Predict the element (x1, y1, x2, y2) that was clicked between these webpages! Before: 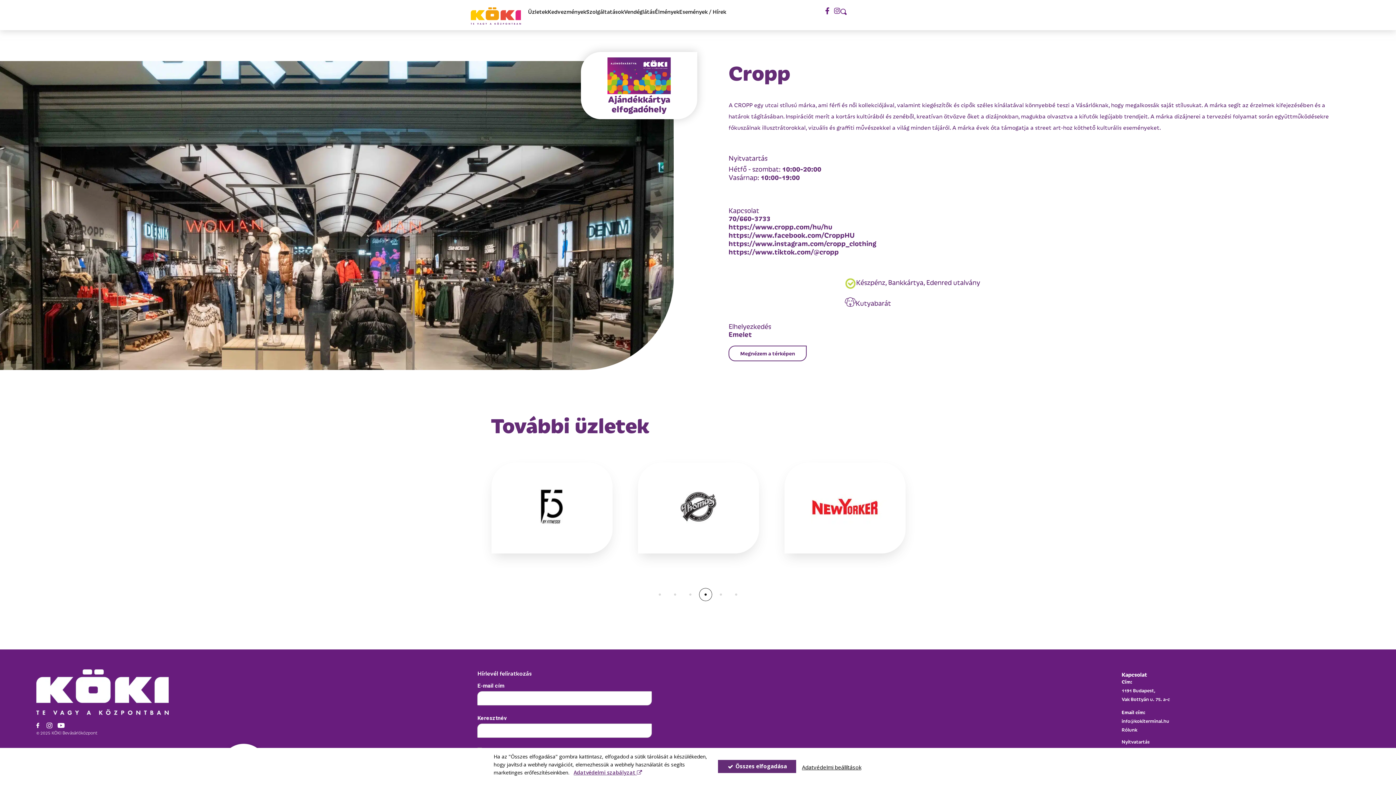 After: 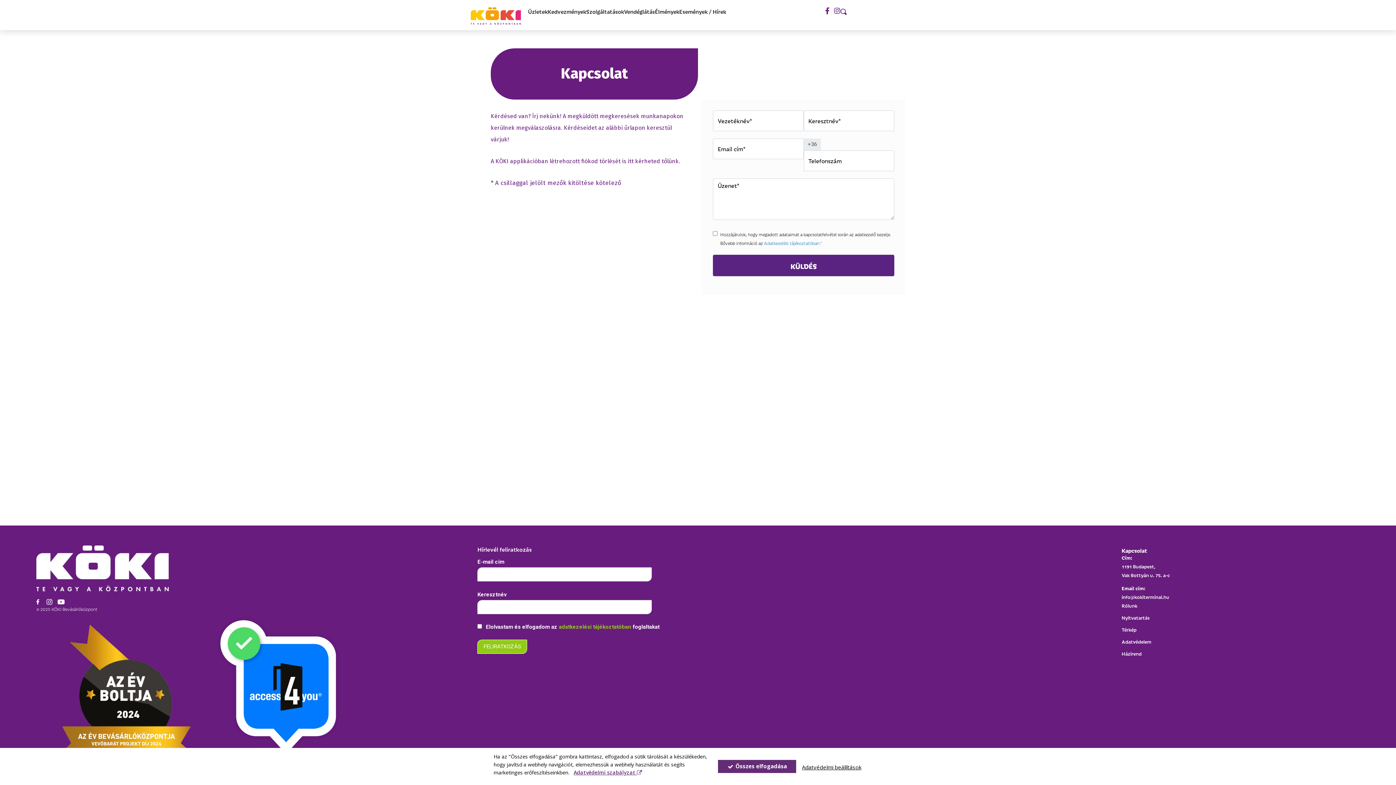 Action: bbox: (1121, 670, 1147, 678) label: Kapcsolat